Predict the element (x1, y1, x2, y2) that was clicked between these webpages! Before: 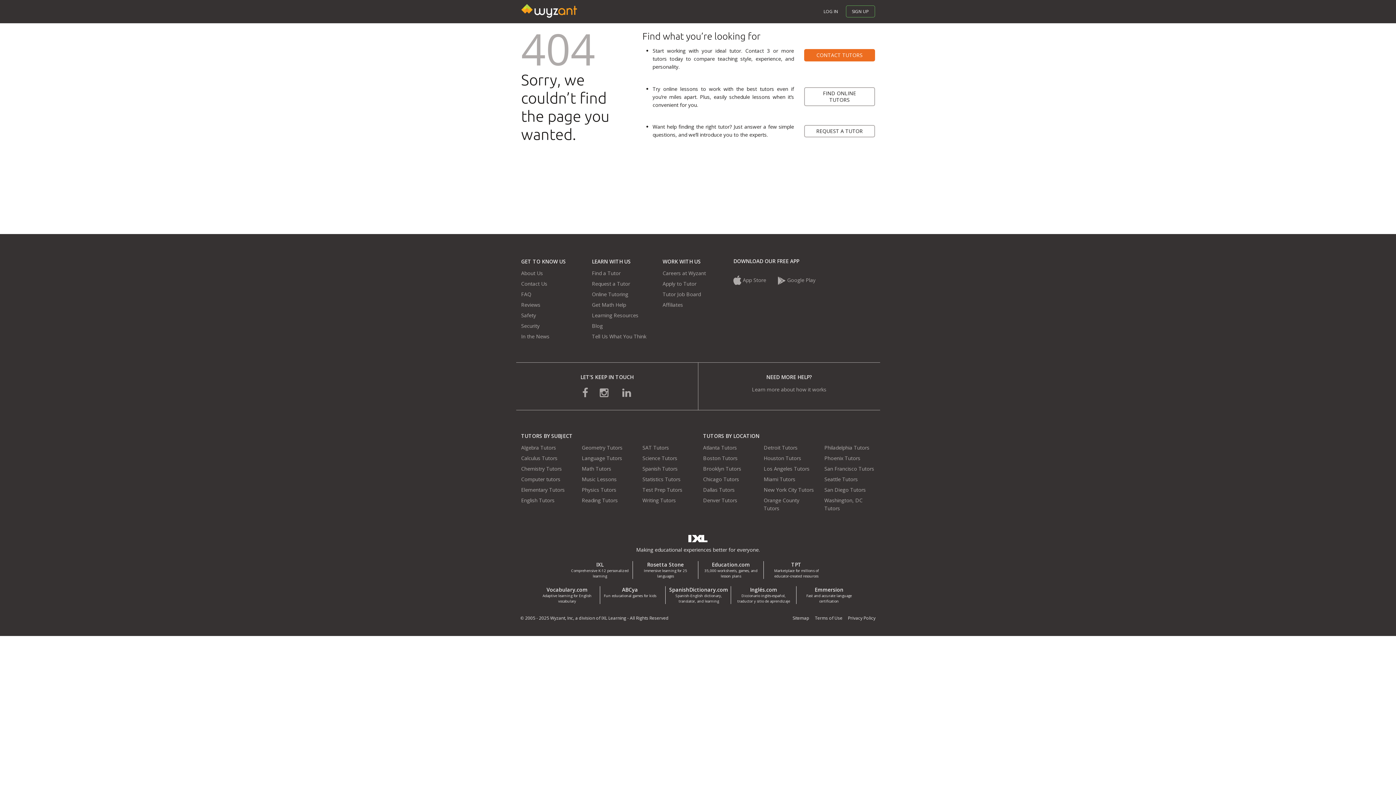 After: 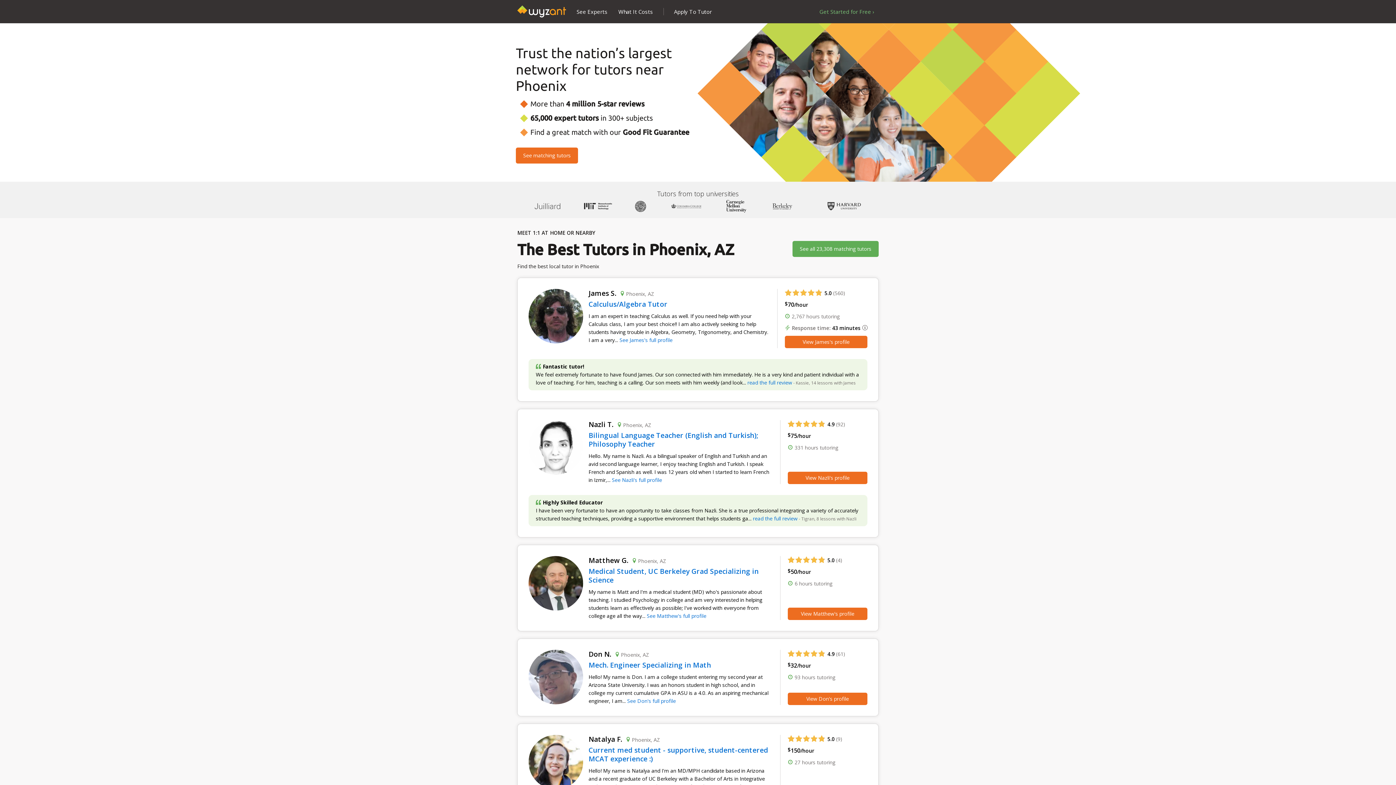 Action: bbox: (824, 454, 860, 461) label: Phoenix Tutors